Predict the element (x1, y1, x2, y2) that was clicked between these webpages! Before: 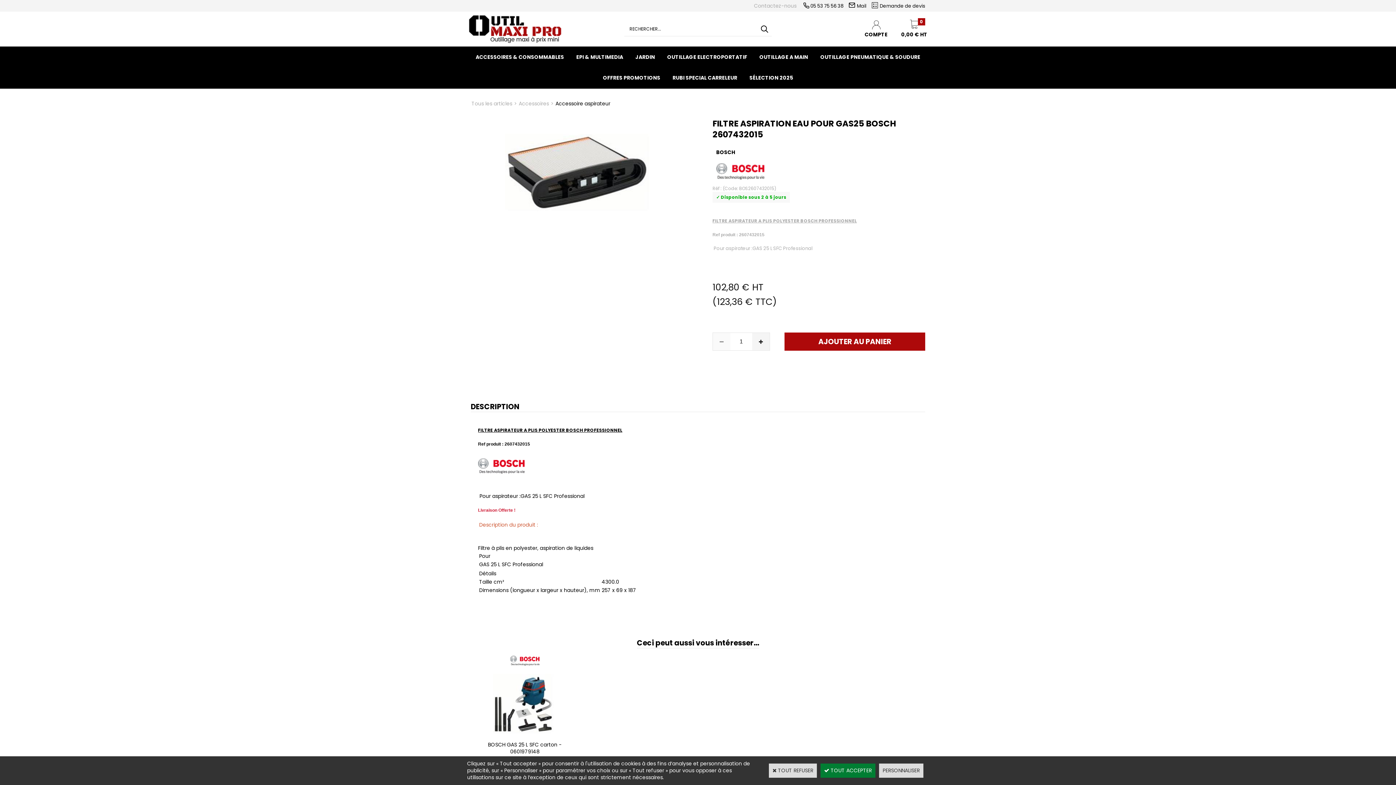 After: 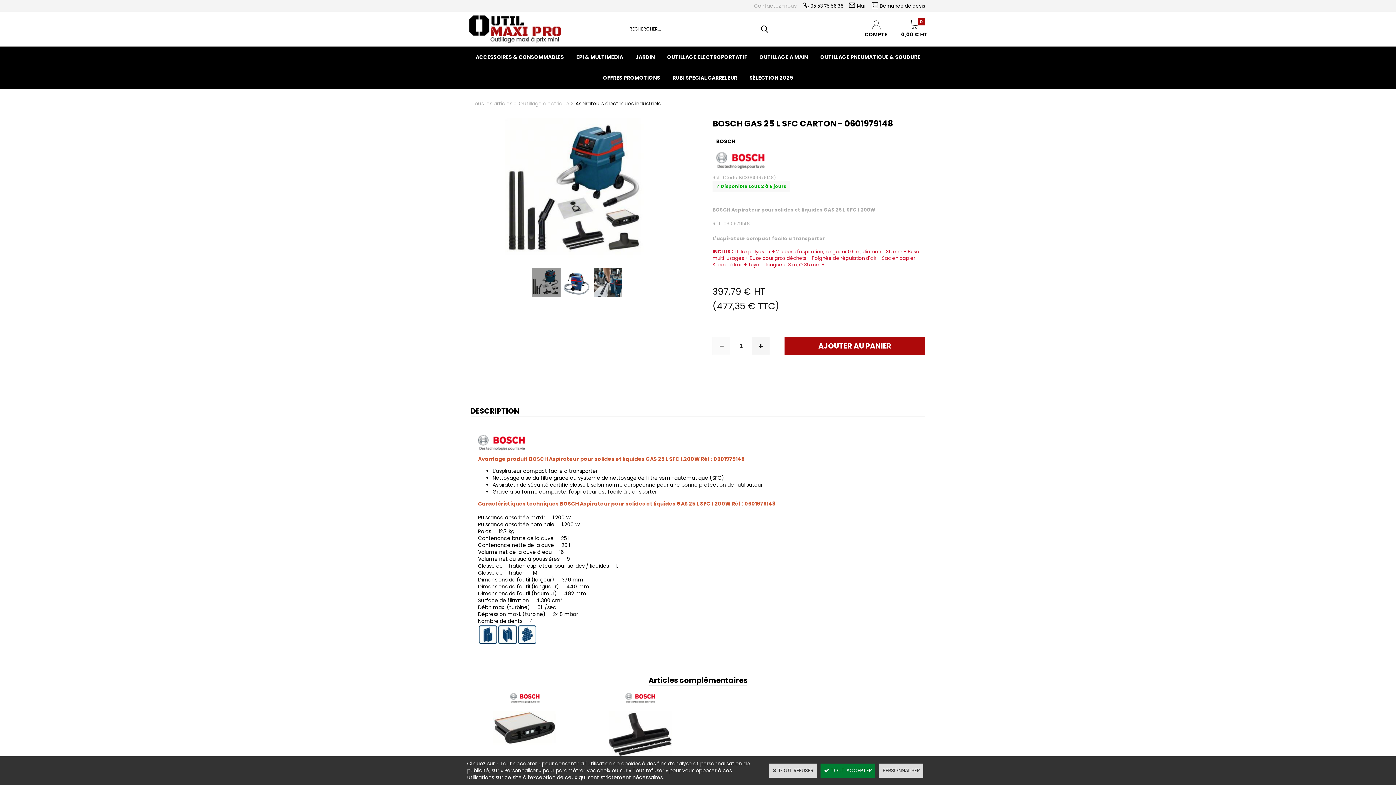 Action: bbox: (493, 732, 556, 739)